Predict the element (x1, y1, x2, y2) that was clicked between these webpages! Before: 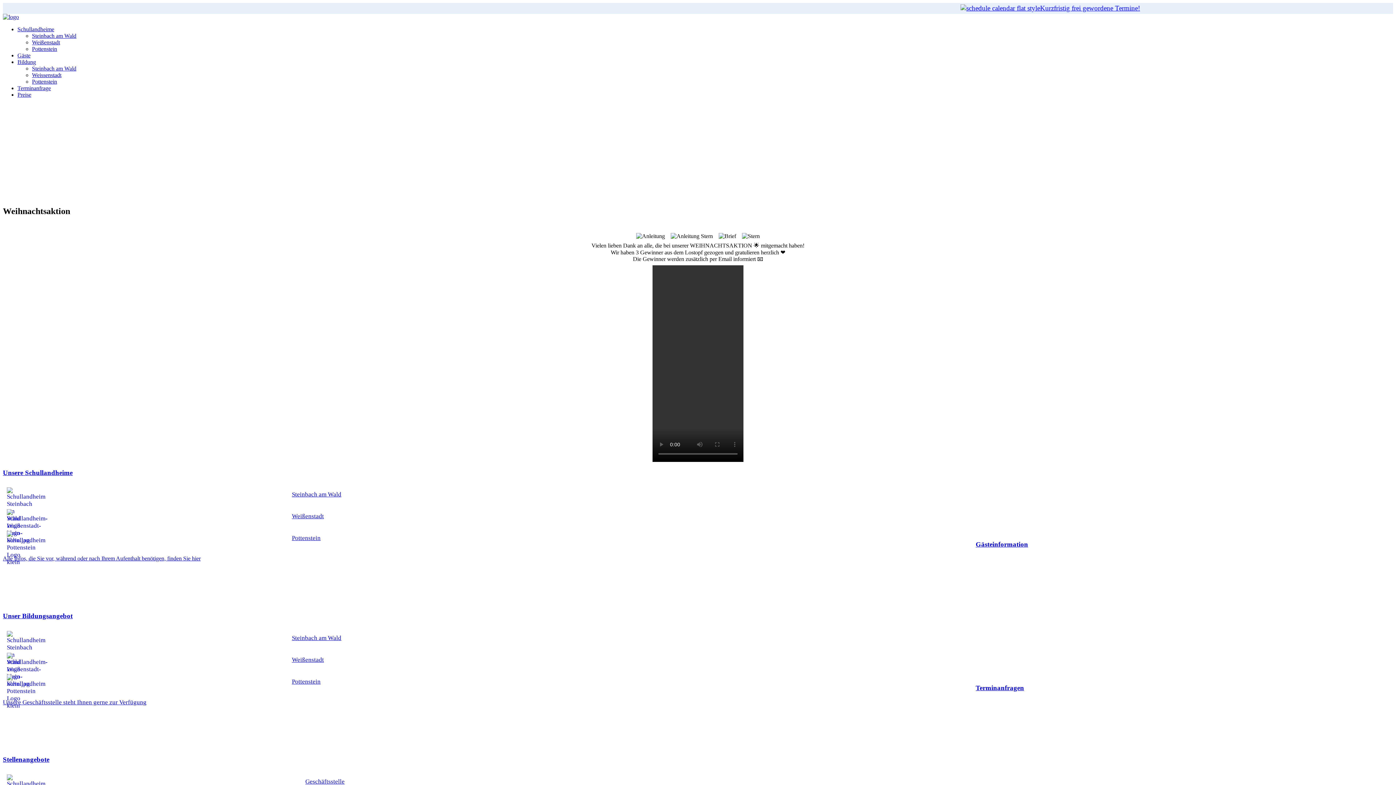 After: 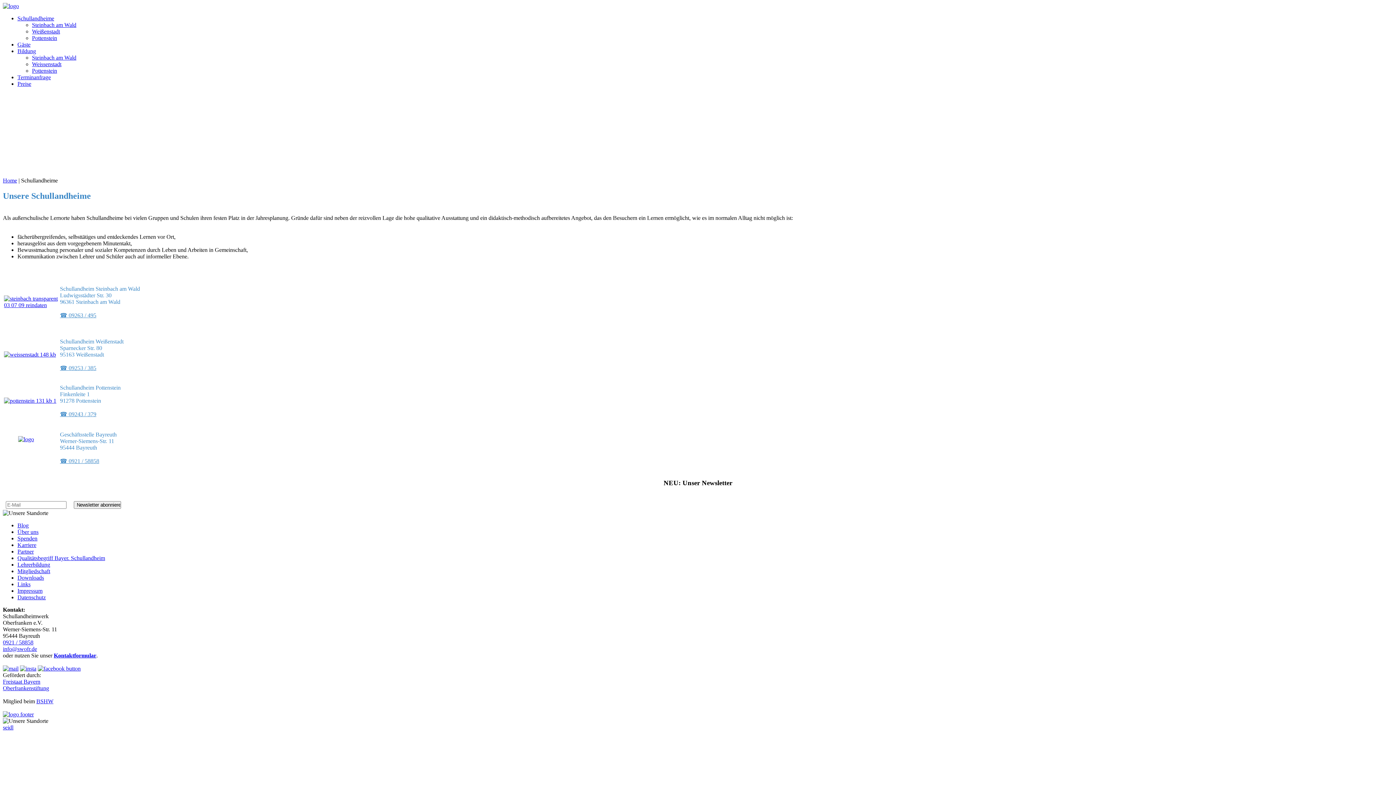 Action: bbox: (2, 468, 1393, 476) label: Unsere Schullandheime